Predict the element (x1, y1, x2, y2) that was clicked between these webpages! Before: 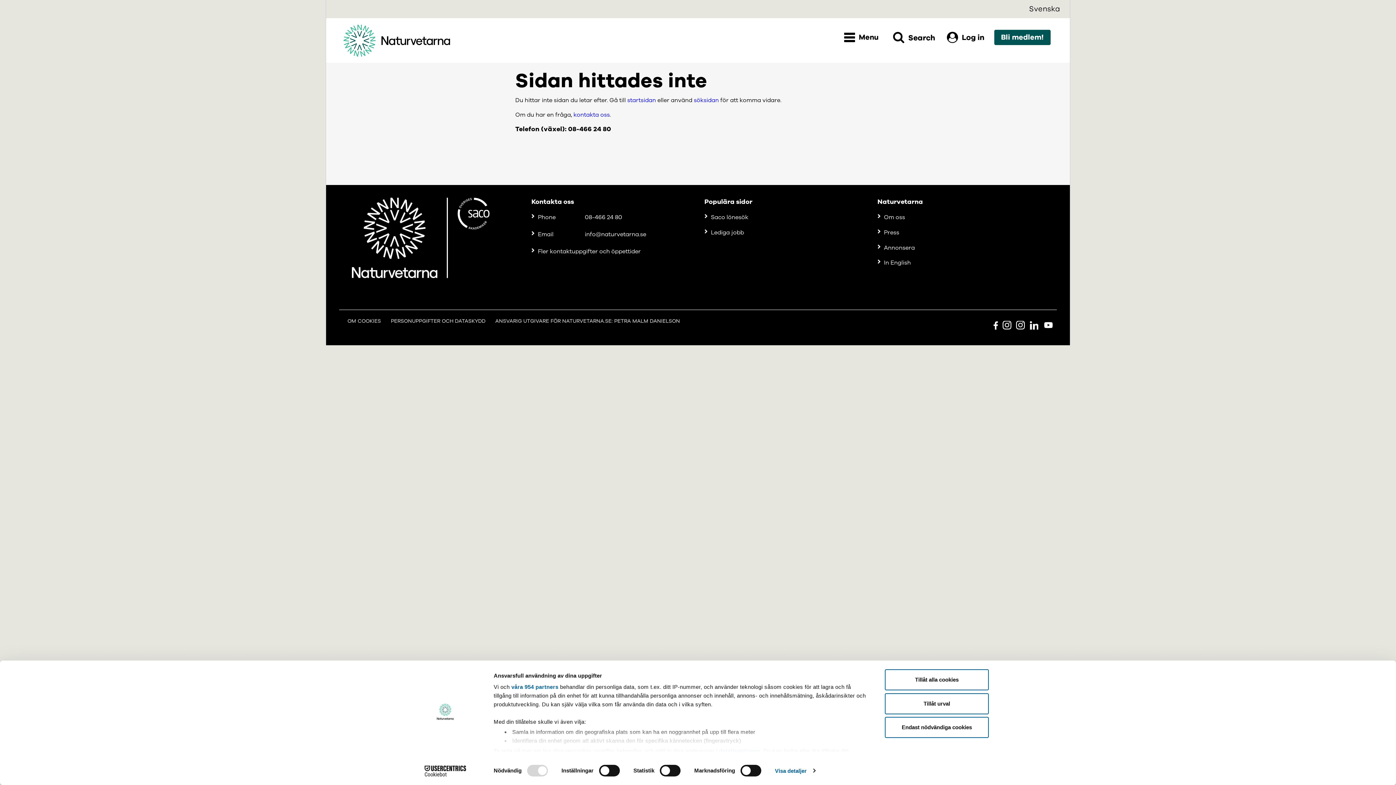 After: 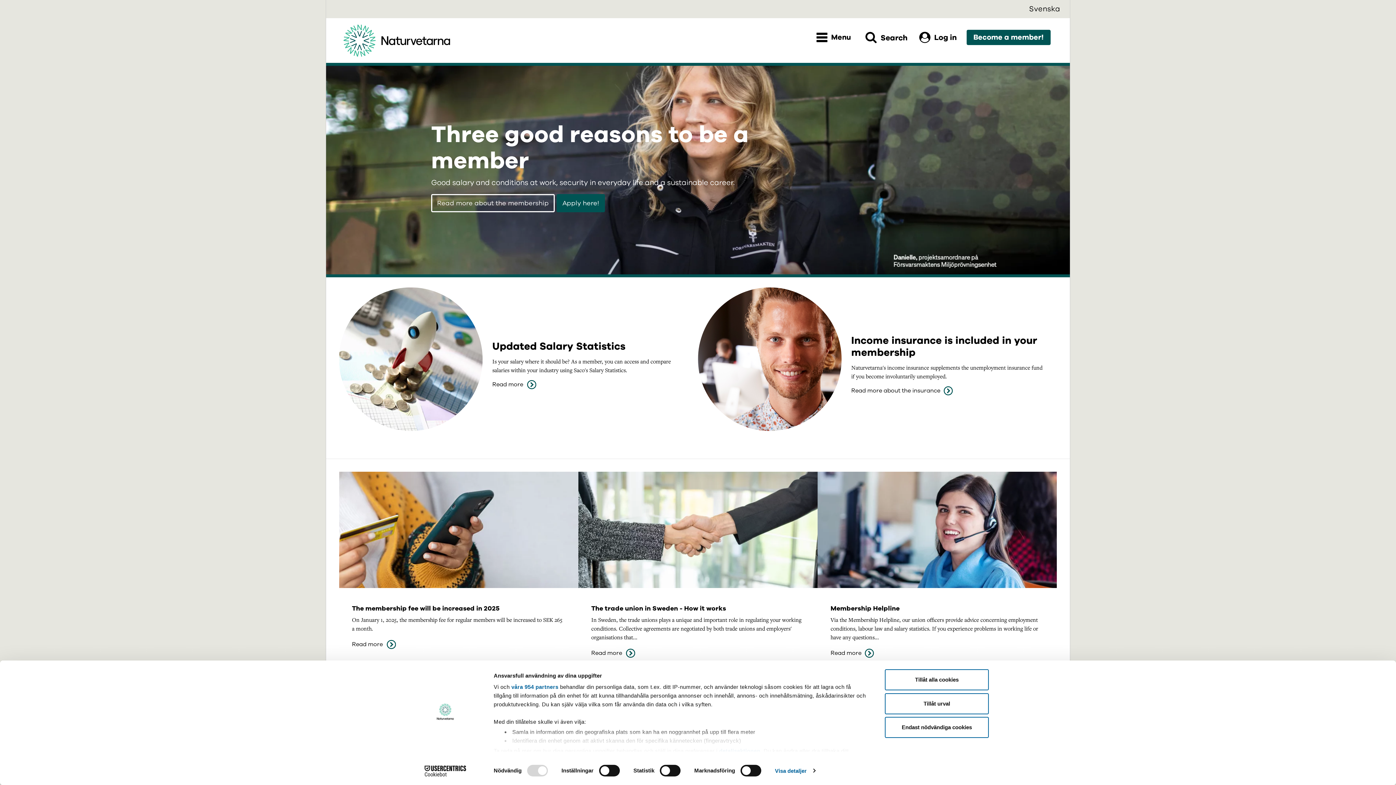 Action: label: In English bbox: (884, 259, 911, 267)